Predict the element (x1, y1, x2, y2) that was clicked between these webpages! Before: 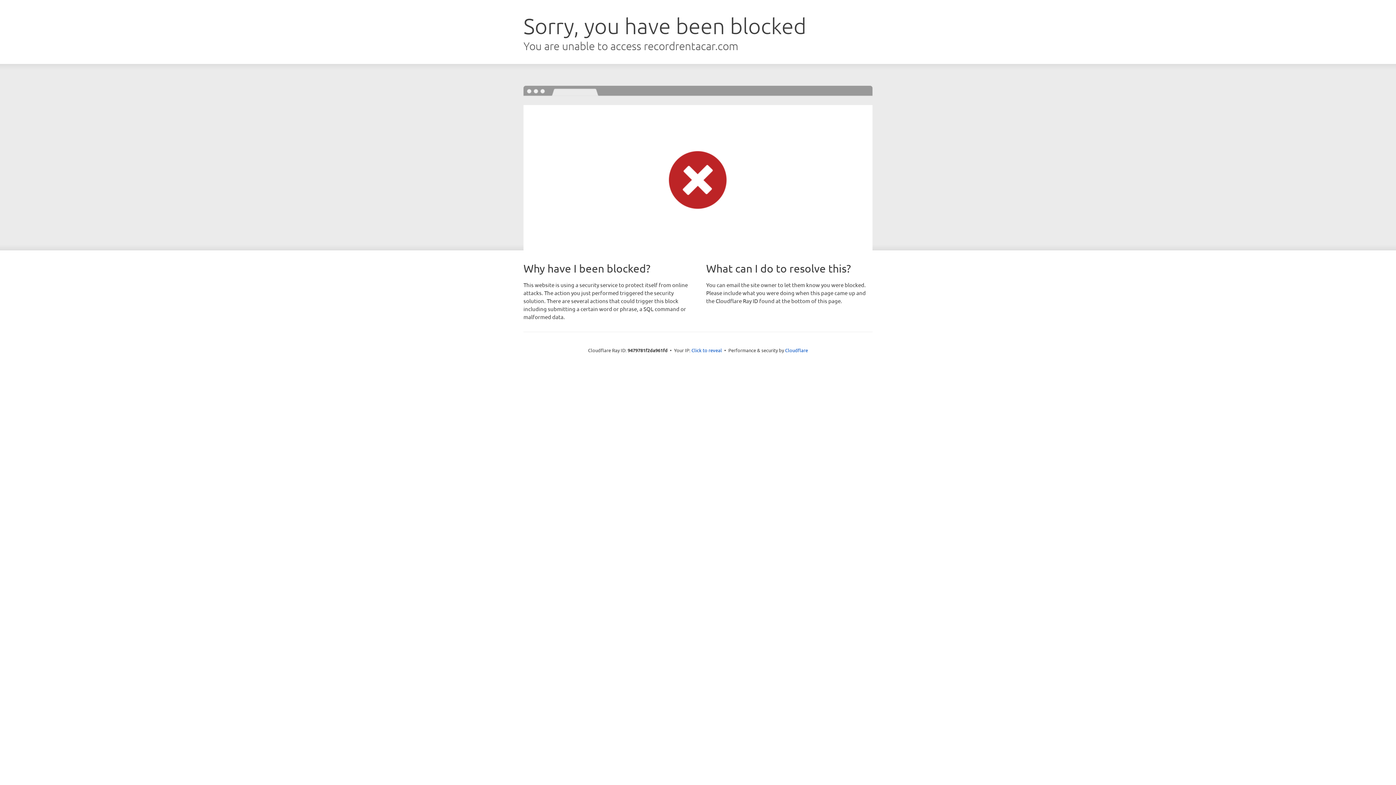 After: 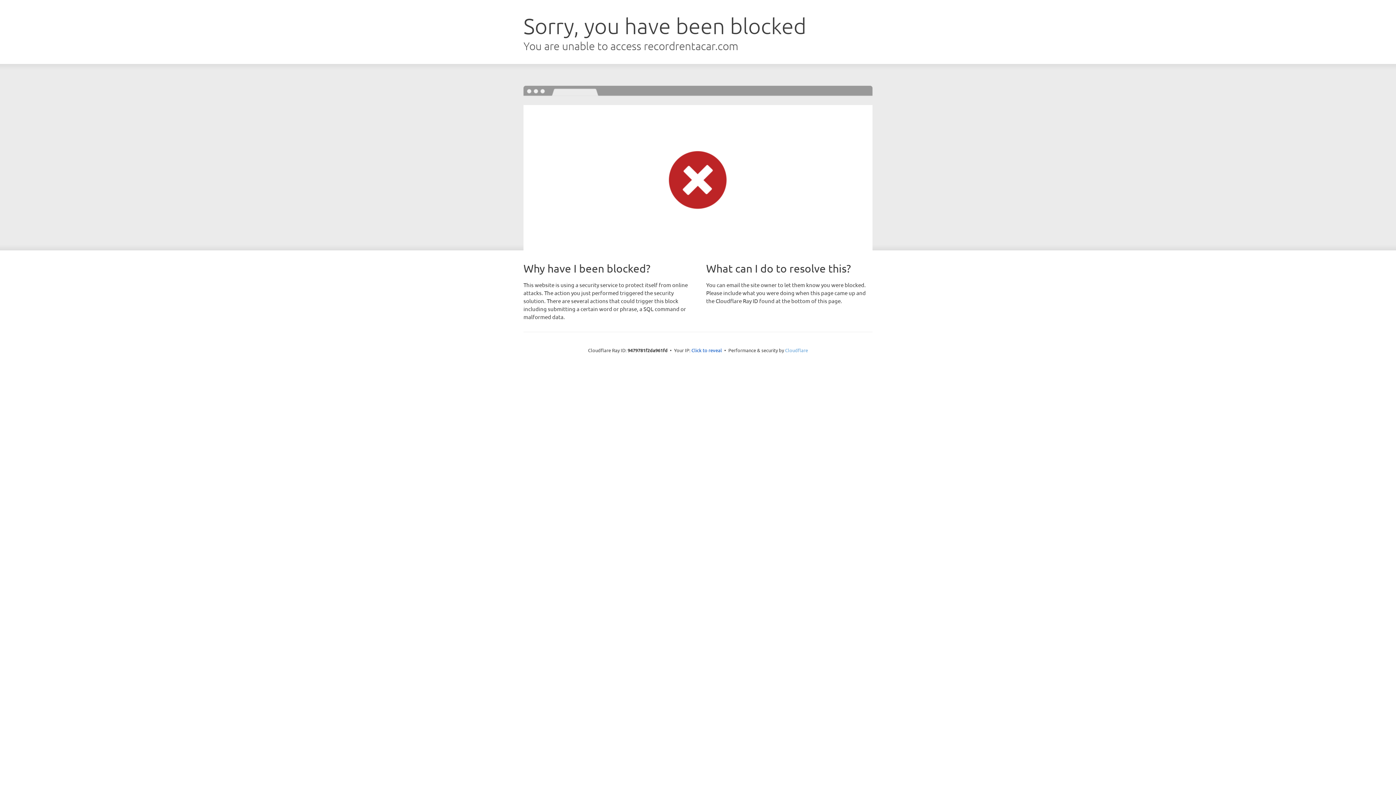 Action: bbox: (785, 347, 808, 353) label: Cloudflare